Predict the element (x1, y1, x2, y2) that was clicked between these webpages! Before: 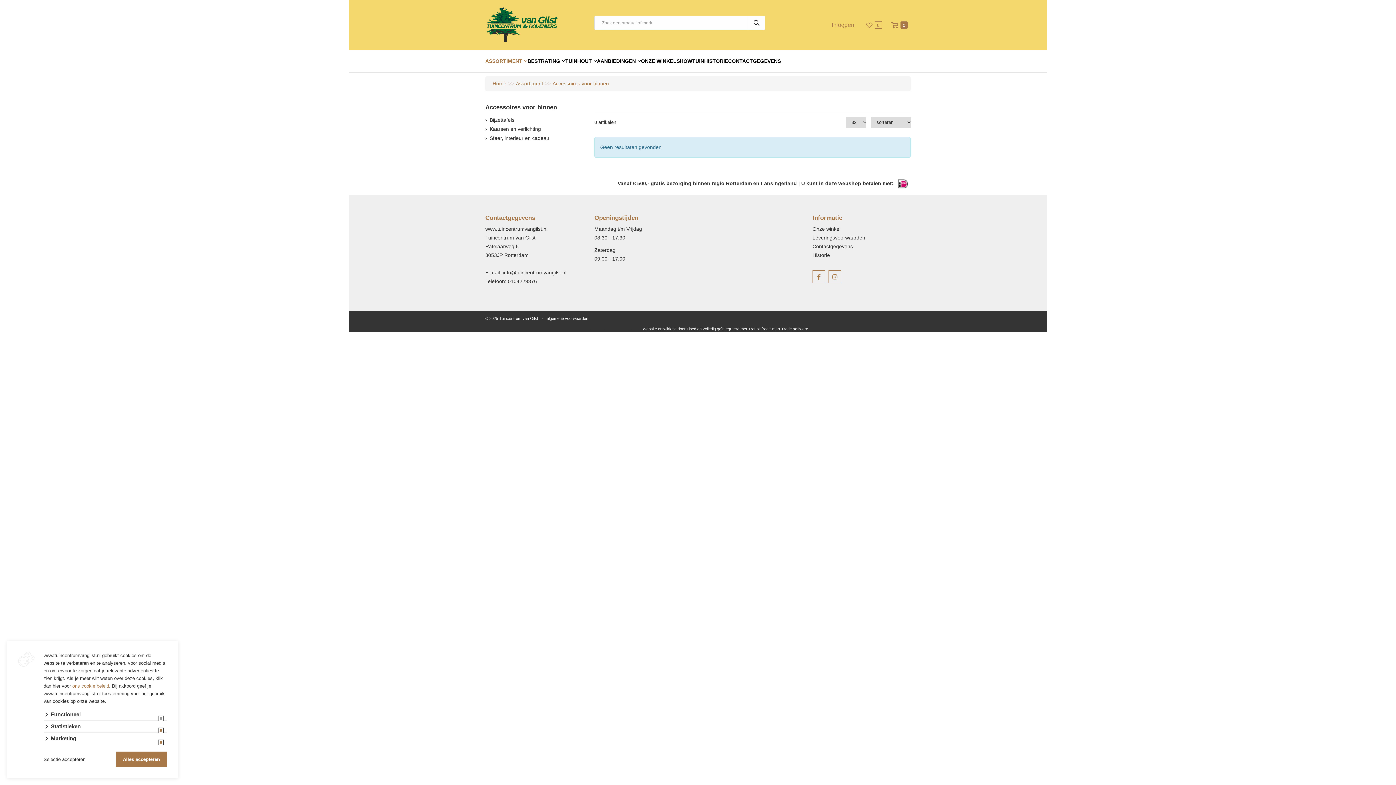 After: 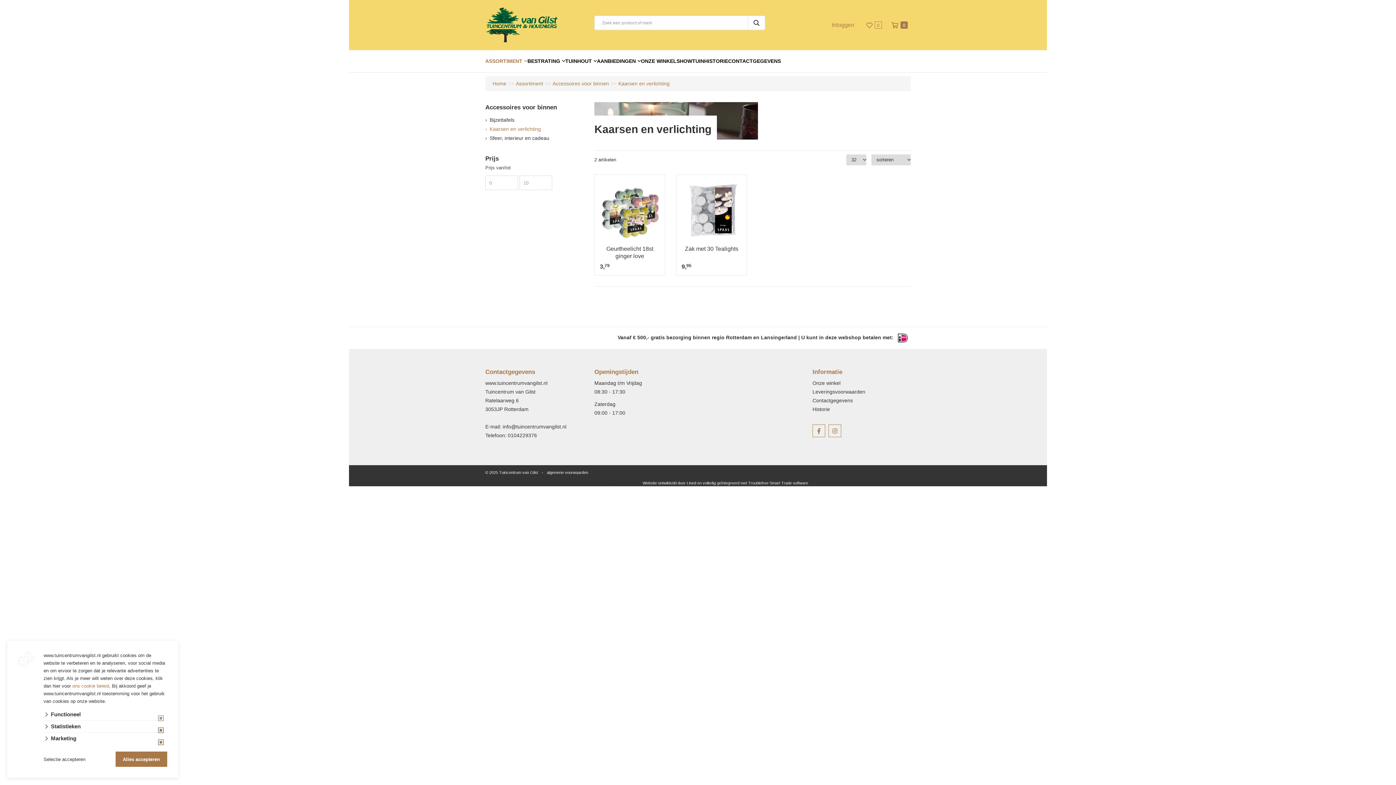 Action: label: Kaarsen en verlichting bbox: (485, 124, 583, 133)